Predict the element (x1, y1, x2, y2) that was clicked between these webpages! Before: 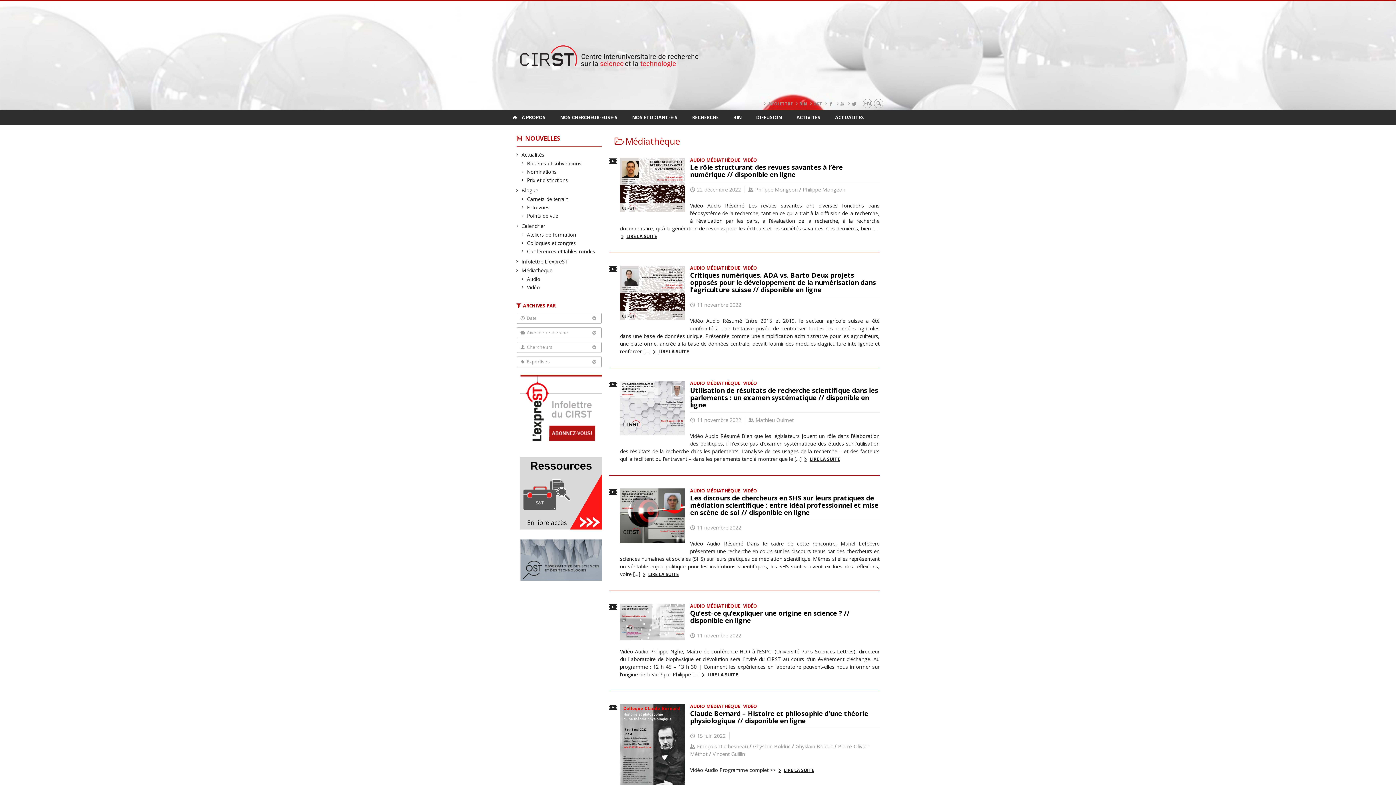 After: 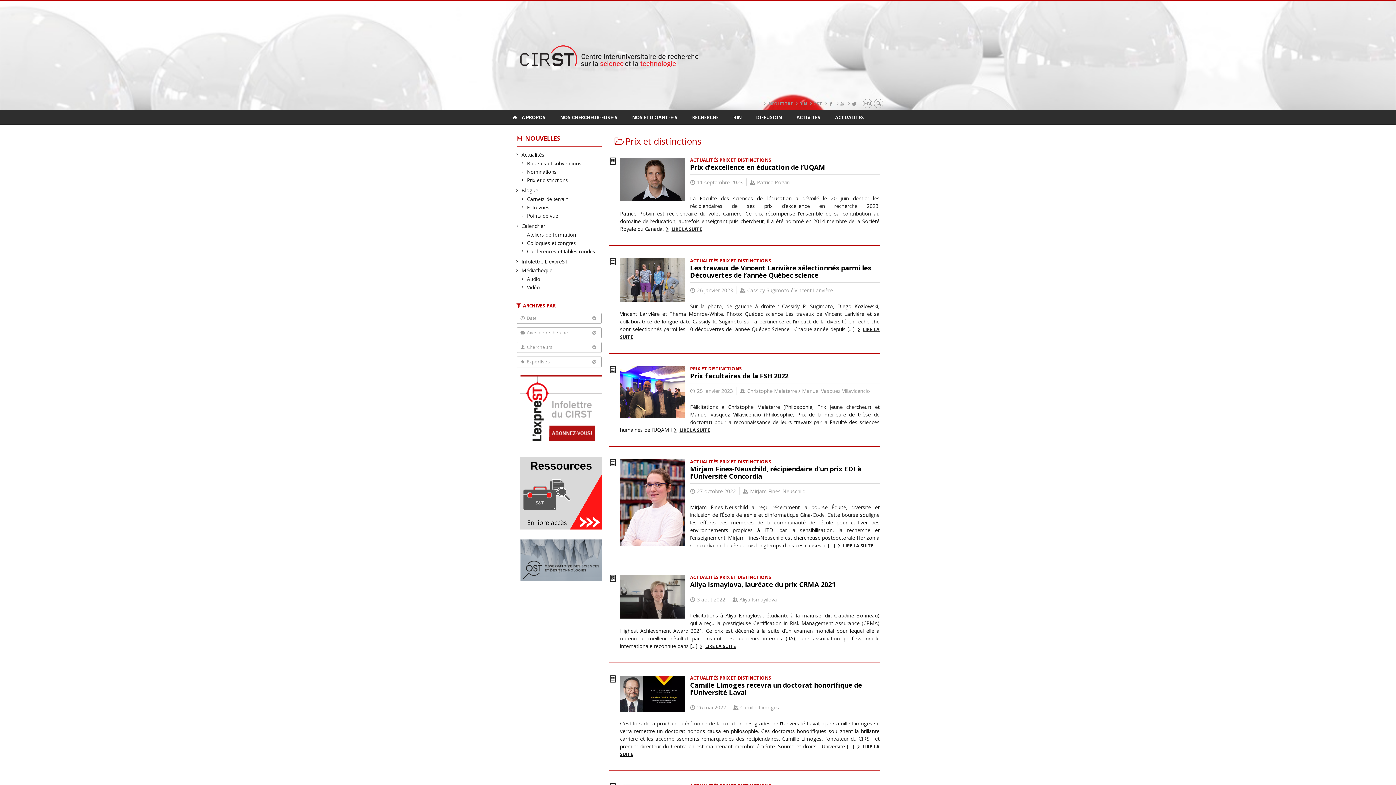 Action: label: Prix et distinctions bbox: (527, 176, 568, 183)